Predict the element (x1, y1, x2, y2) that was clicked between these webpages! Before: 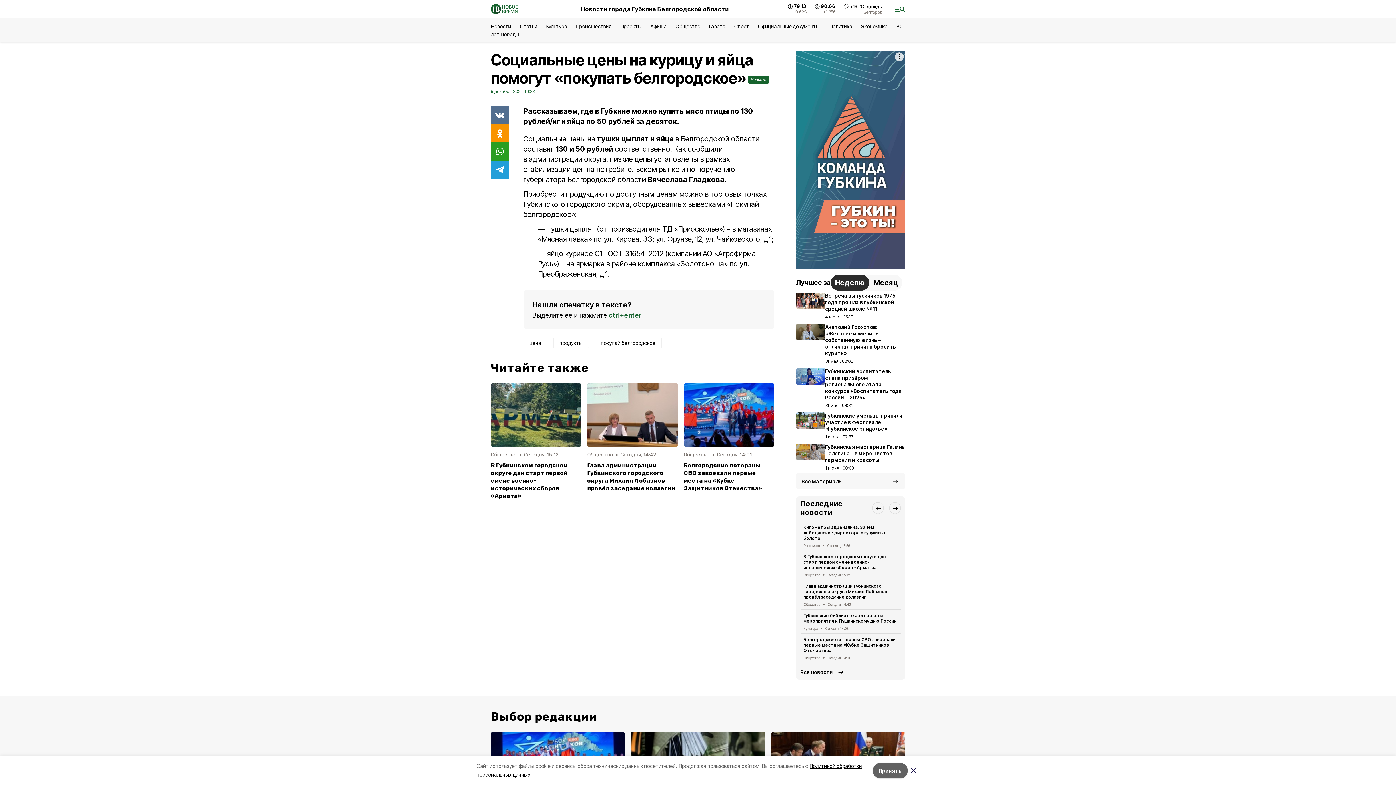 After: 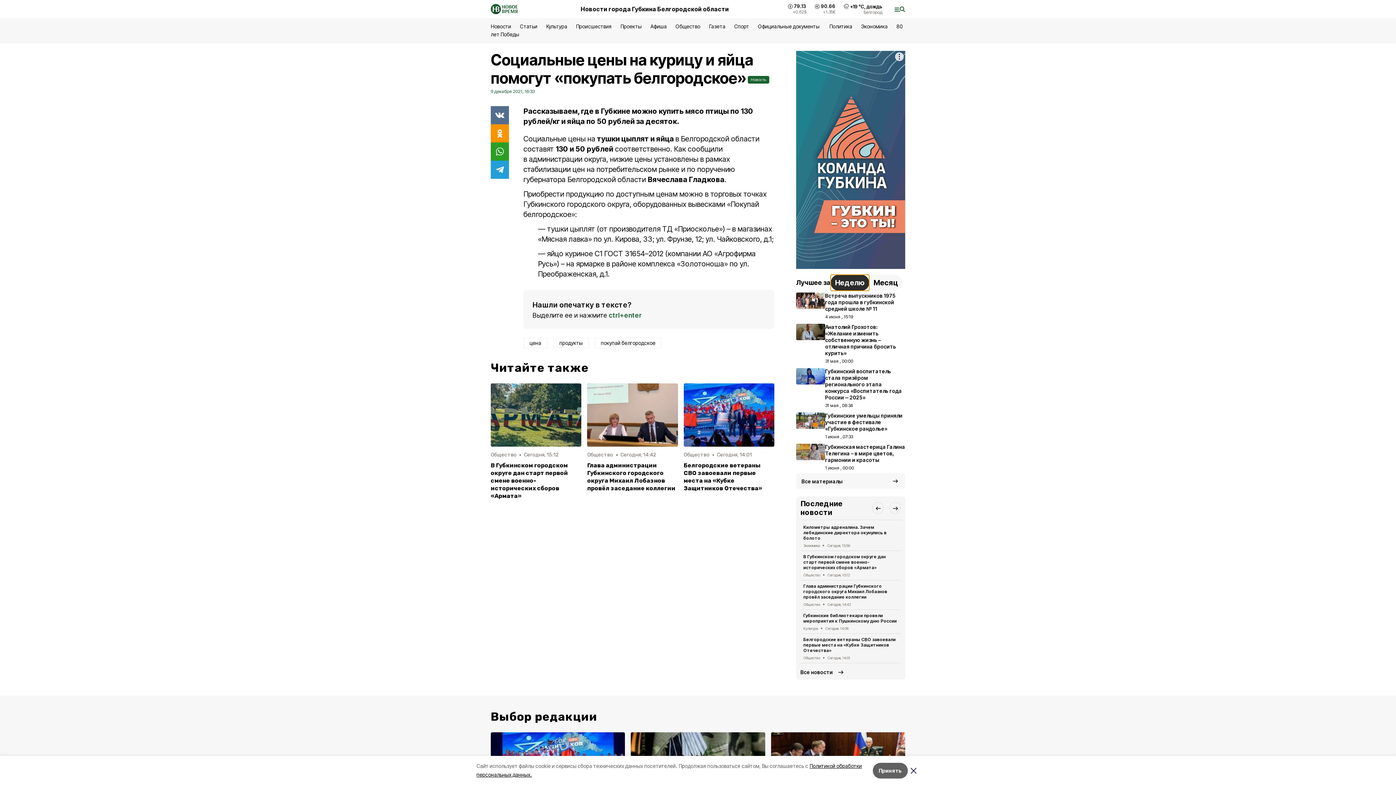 Action: bbox: (830, 274, 869, 290) label: Неделю